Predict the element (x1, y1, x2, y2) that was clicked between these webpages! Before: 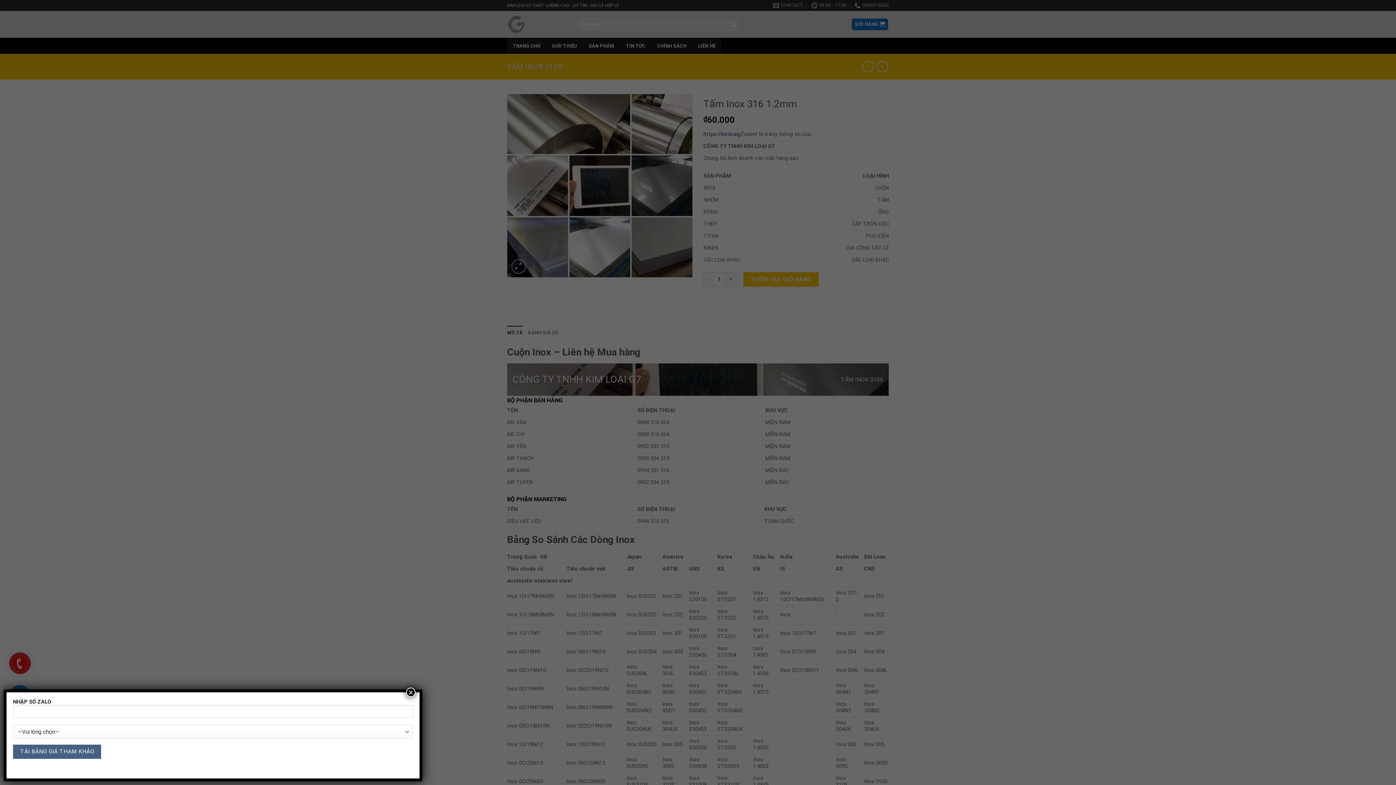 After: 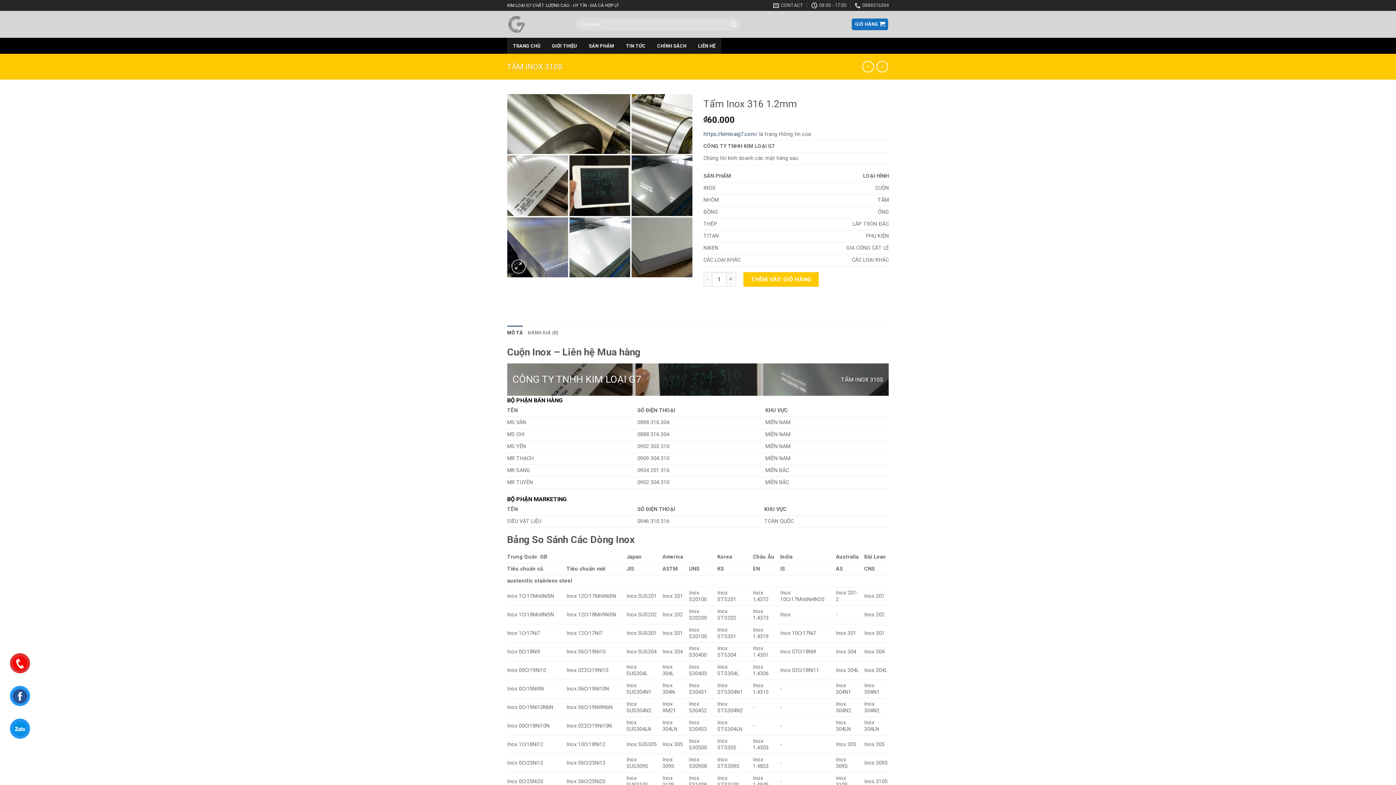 Action: bbox: (406, 687, 415, 697) label: Close